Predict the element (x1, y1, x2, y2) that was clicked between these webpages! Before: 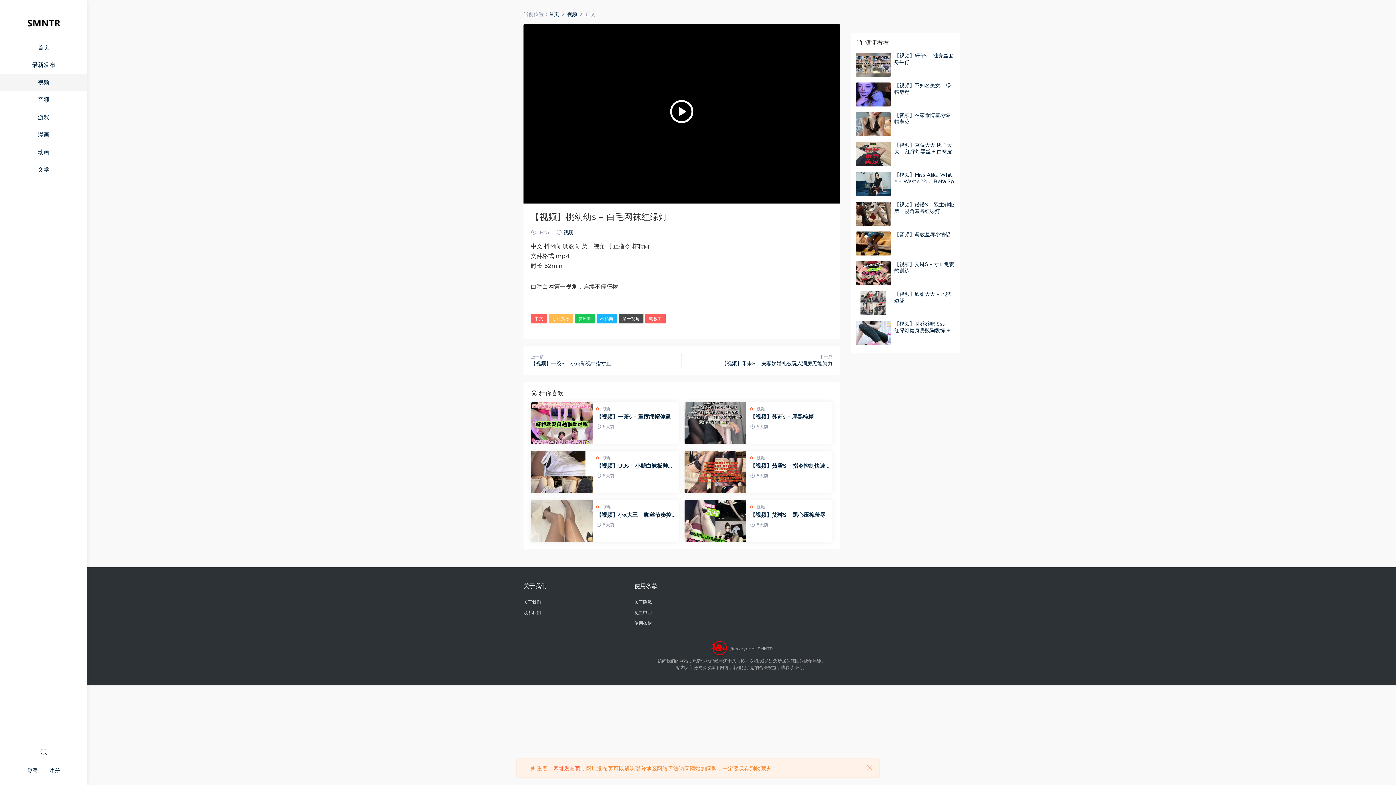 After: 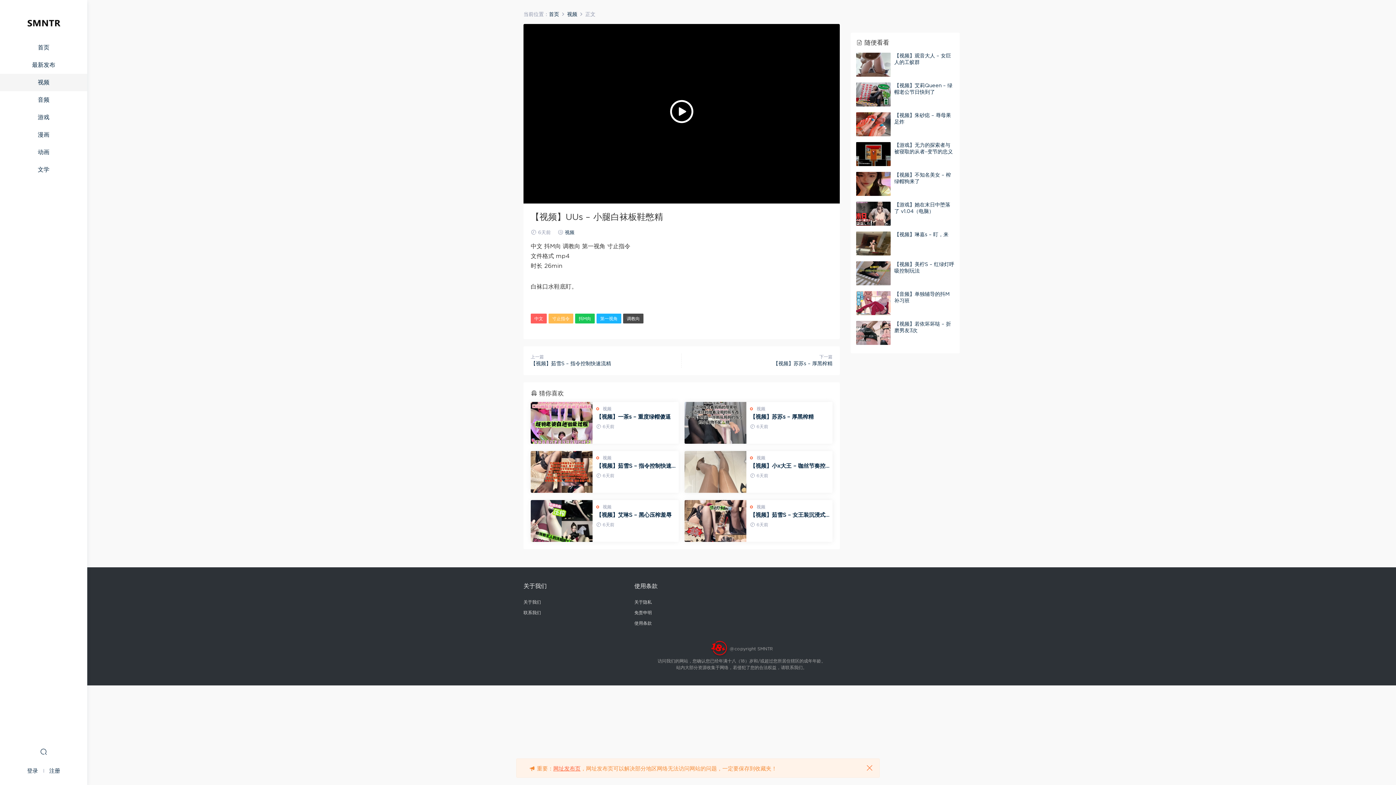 Action: bbox: (530, 451, 592, 493)